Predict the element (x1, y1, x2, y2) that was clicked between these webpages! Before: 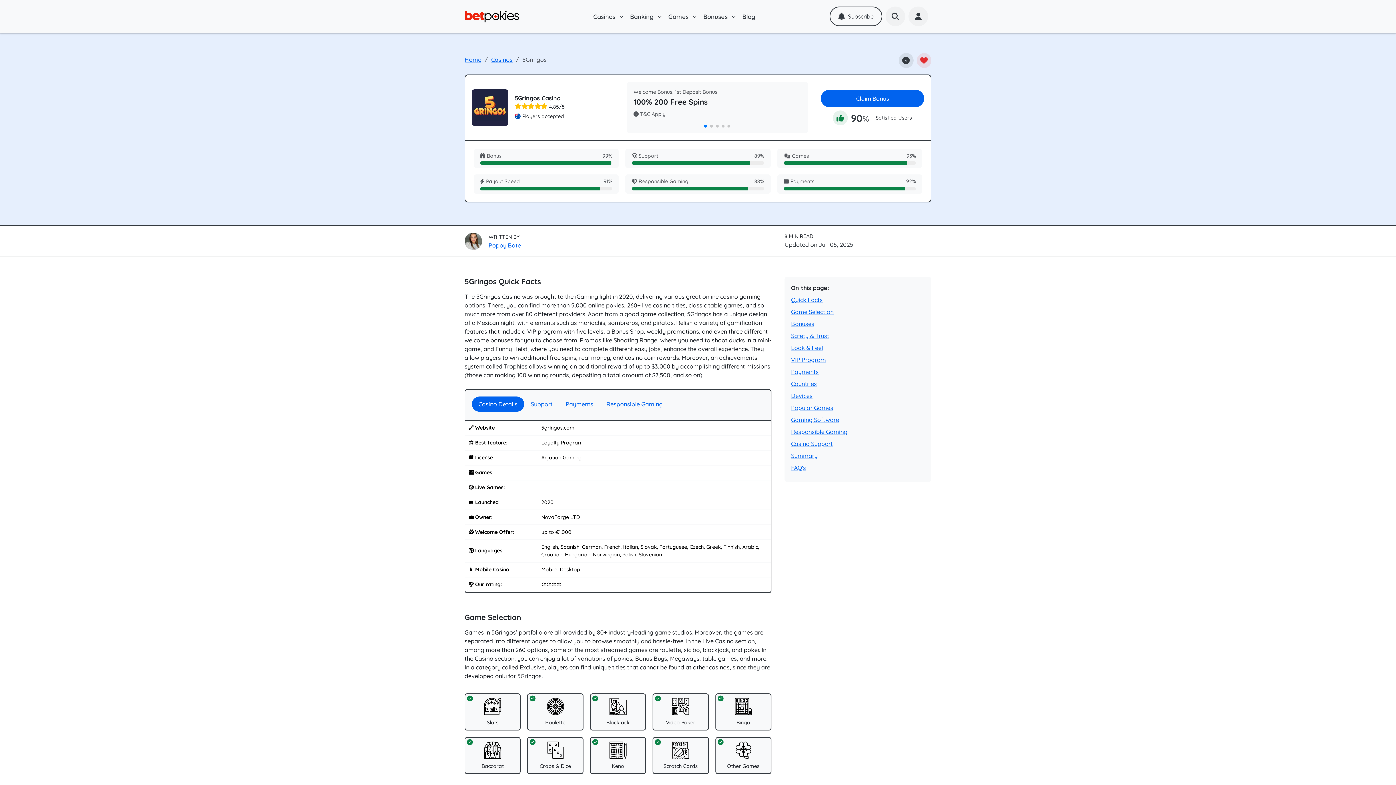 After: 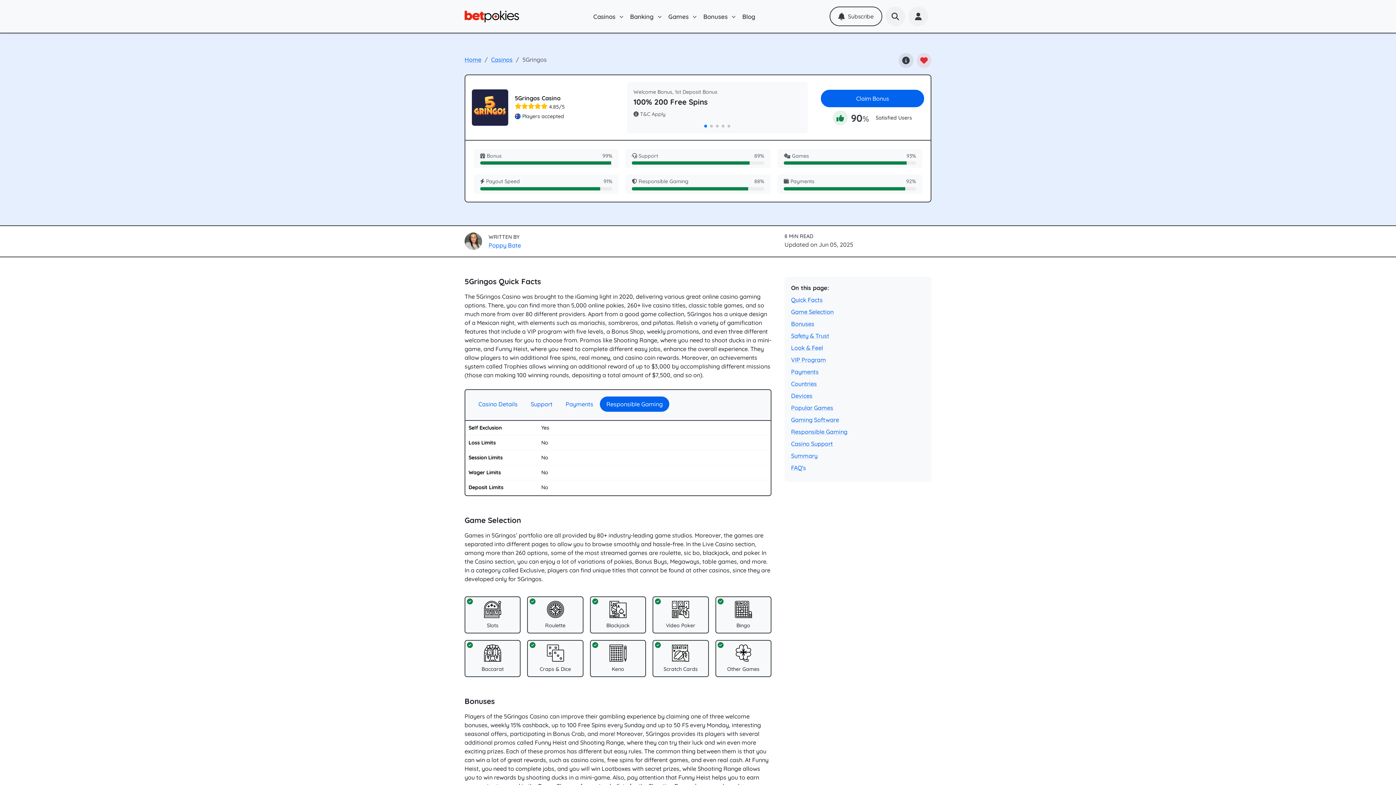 Action: label: Responsible Gaming bbox: (600, 396, 669, 412)